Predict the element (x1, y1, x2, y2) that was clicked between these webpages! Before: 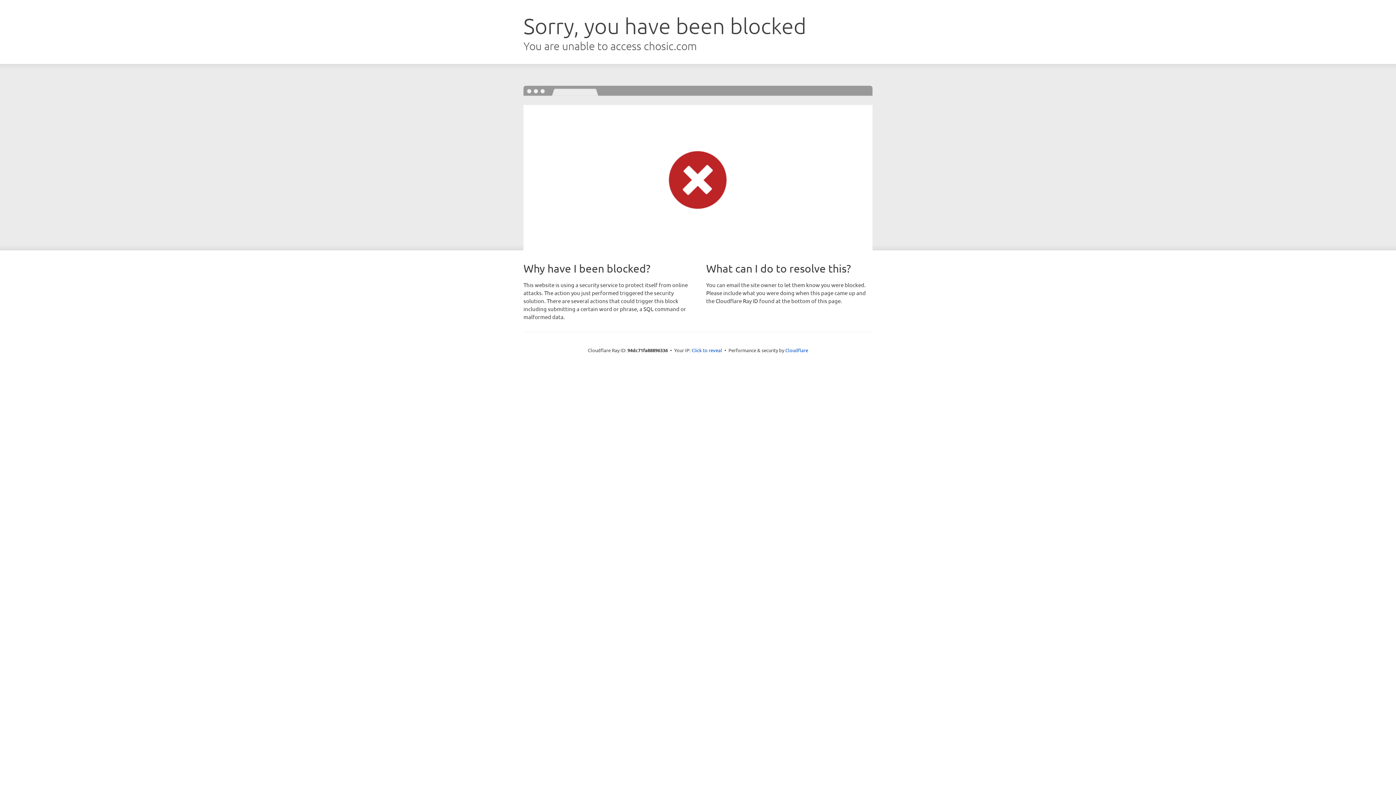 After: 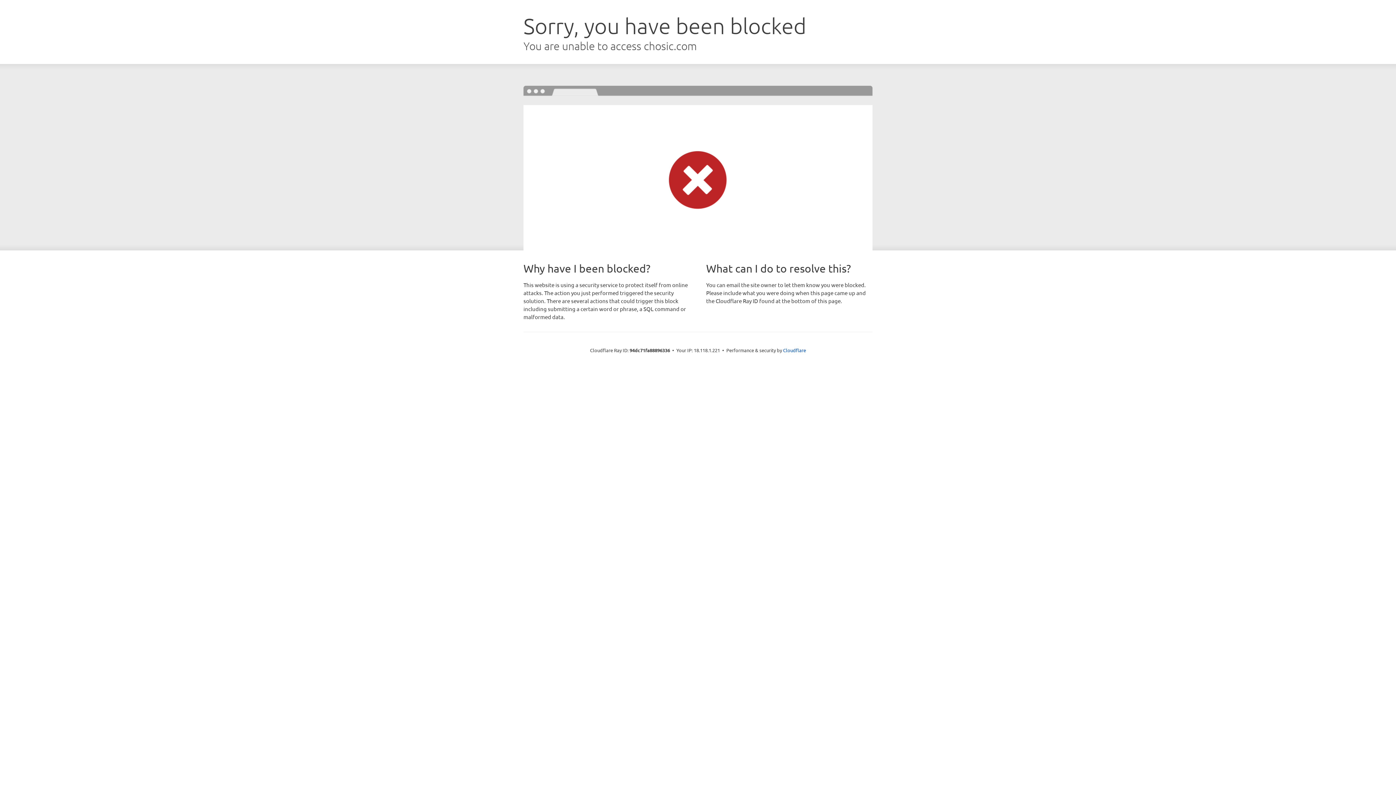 Action: bbox: (691, 346, 722, 353) label: Click to reveal